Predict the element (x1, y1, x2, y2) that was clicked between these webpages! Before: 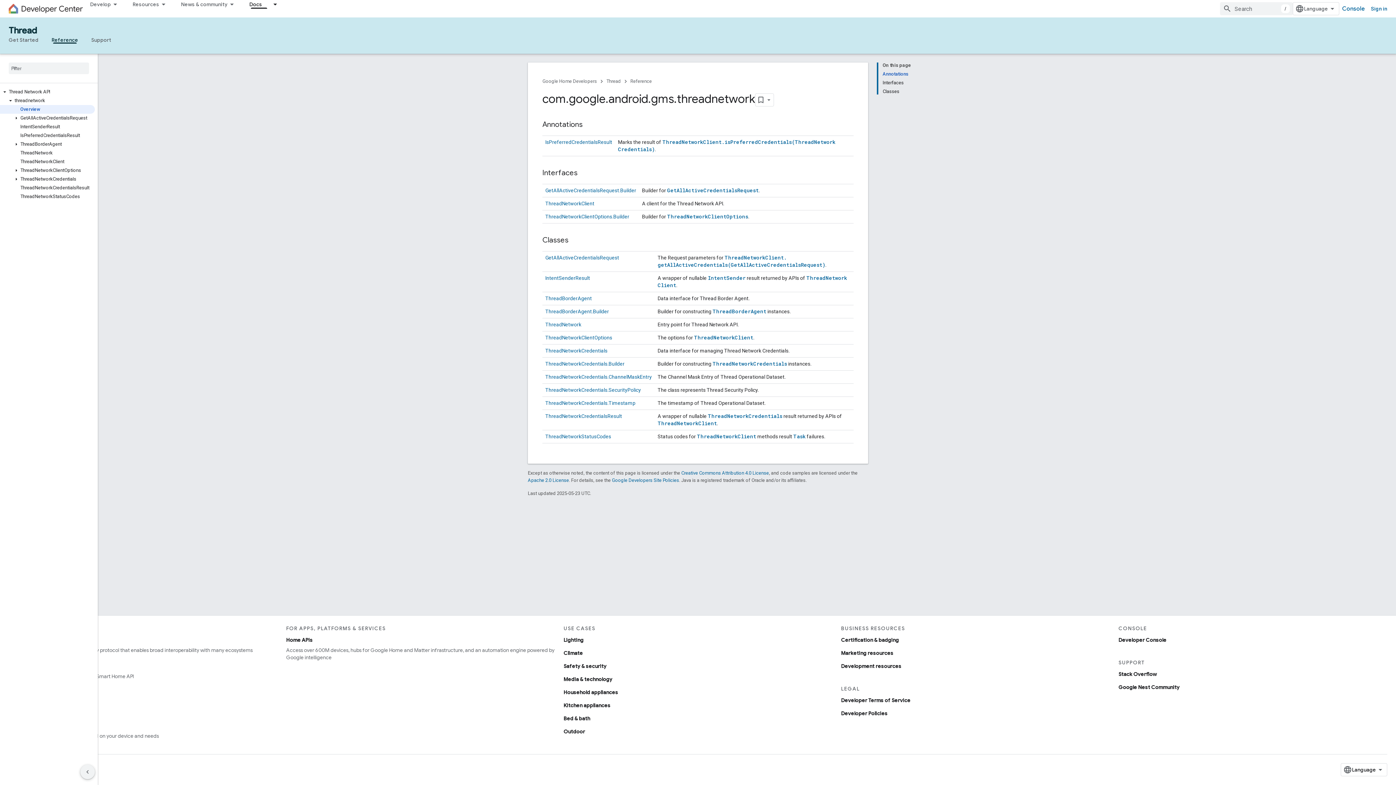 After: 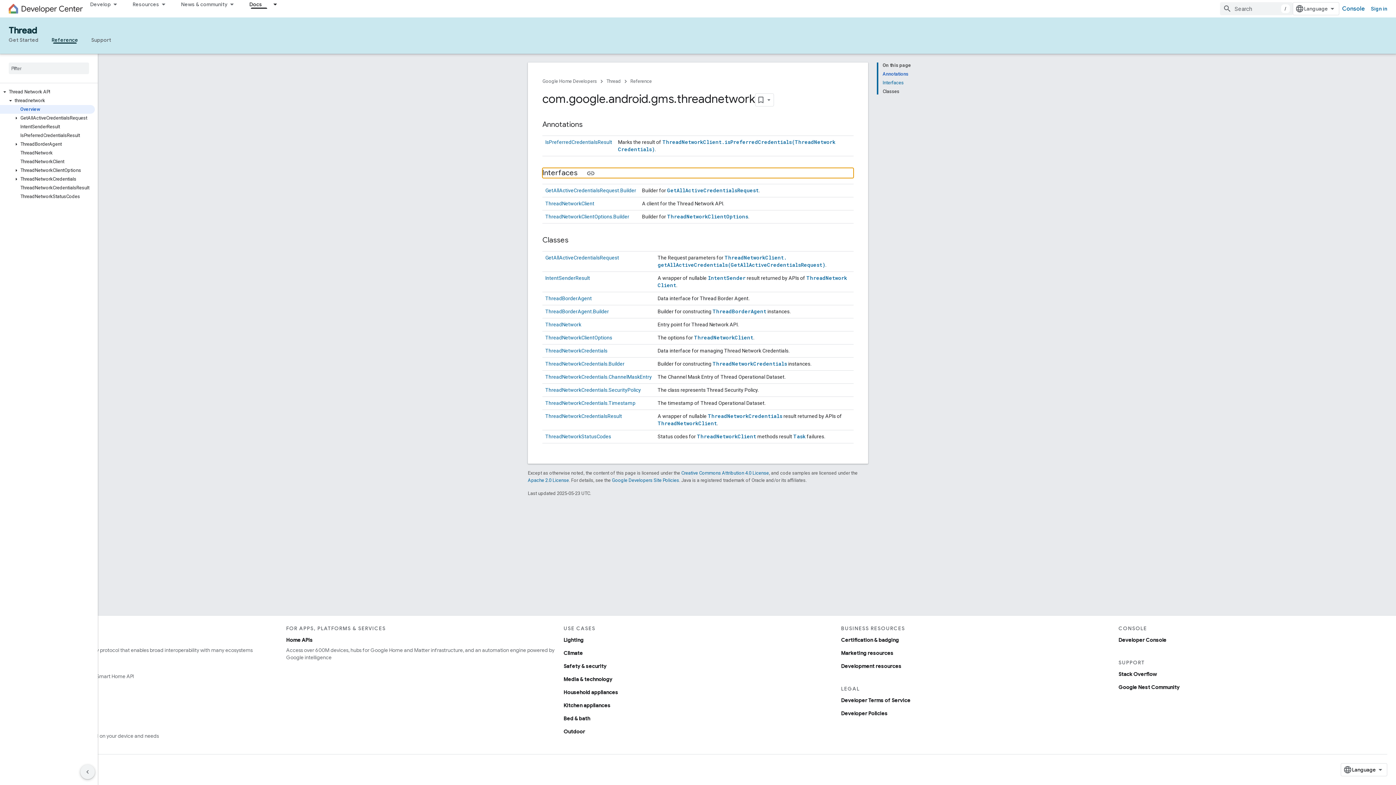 Action: bbox: (882, 78, 911, 87) label: Interfaces